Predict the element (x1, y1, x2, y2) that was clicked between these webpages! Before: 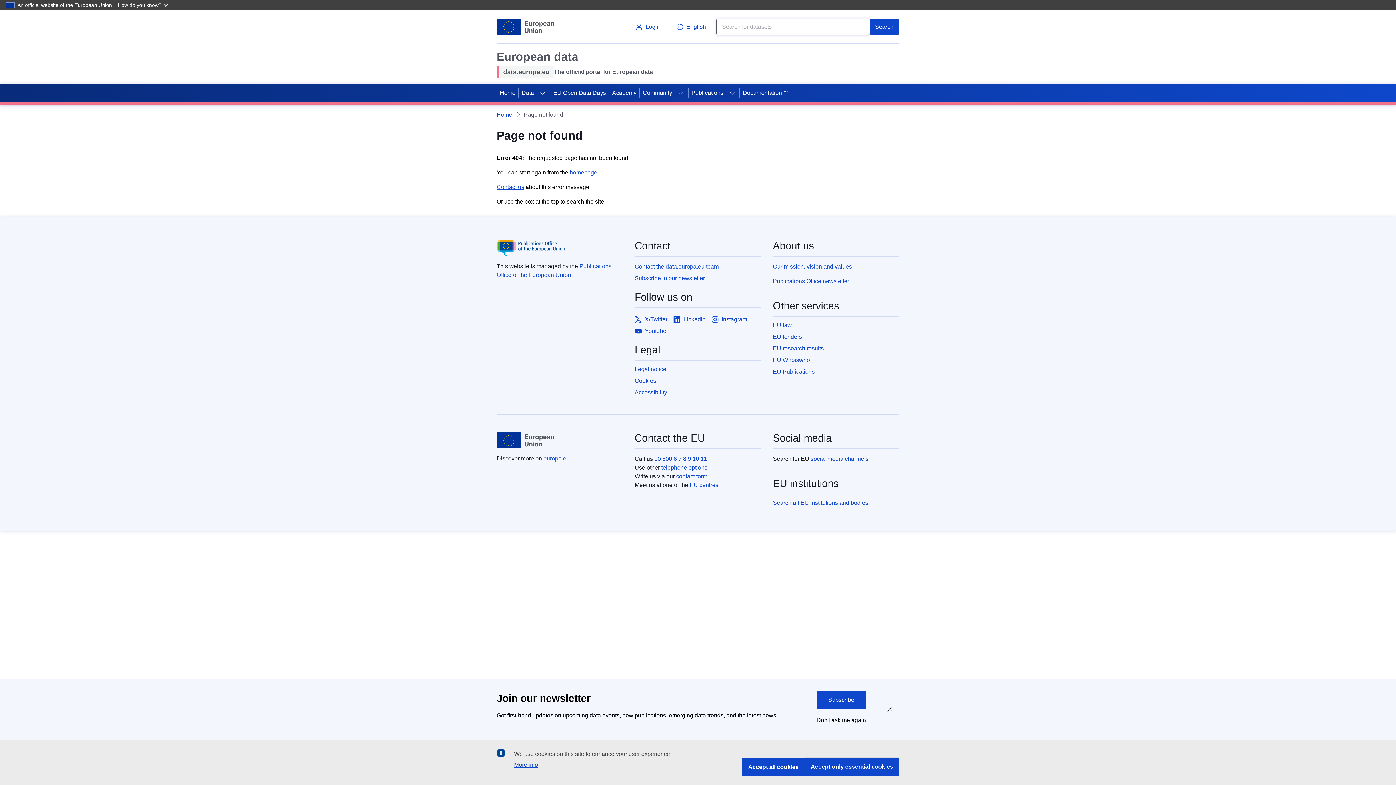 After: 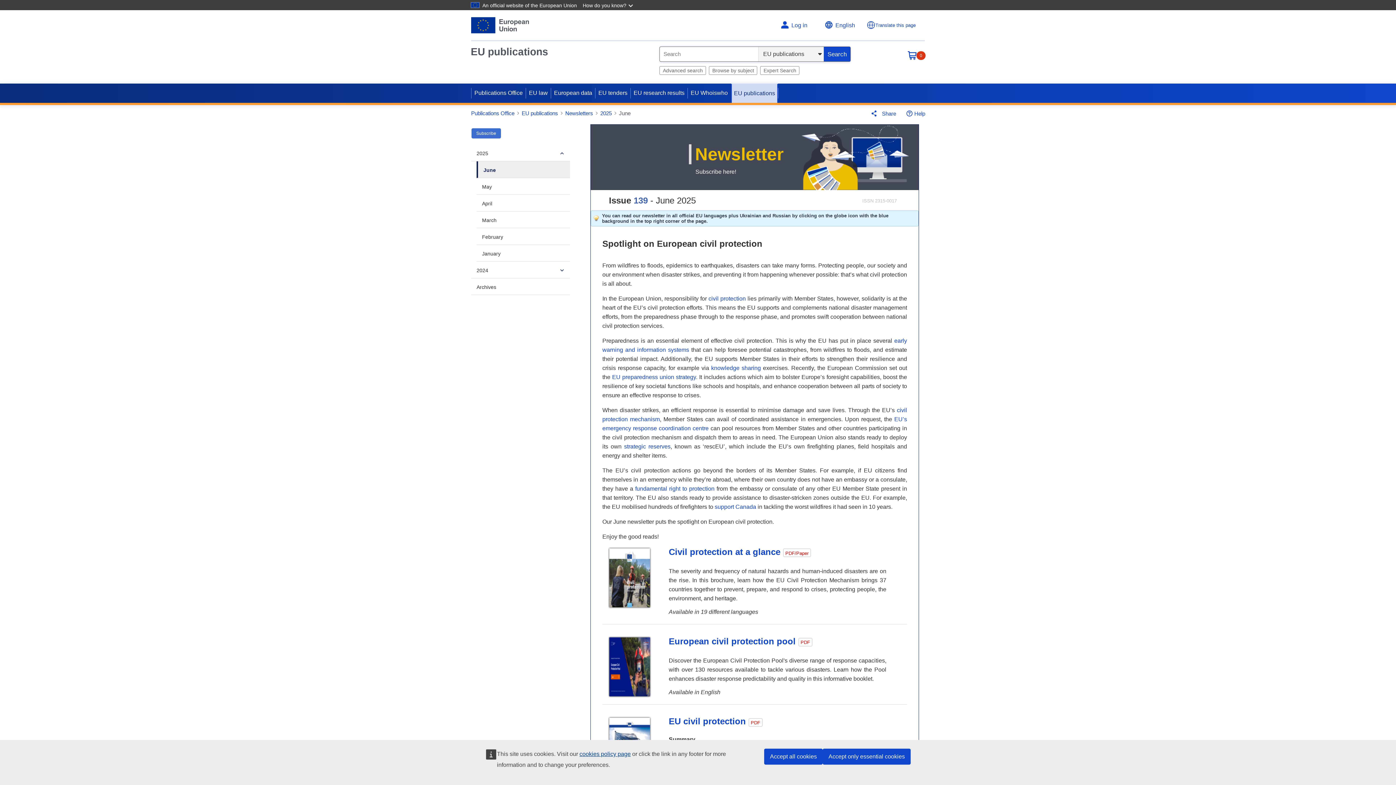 Action: label: Publications Office newsletter bbox: (773, 278, 849, 284)